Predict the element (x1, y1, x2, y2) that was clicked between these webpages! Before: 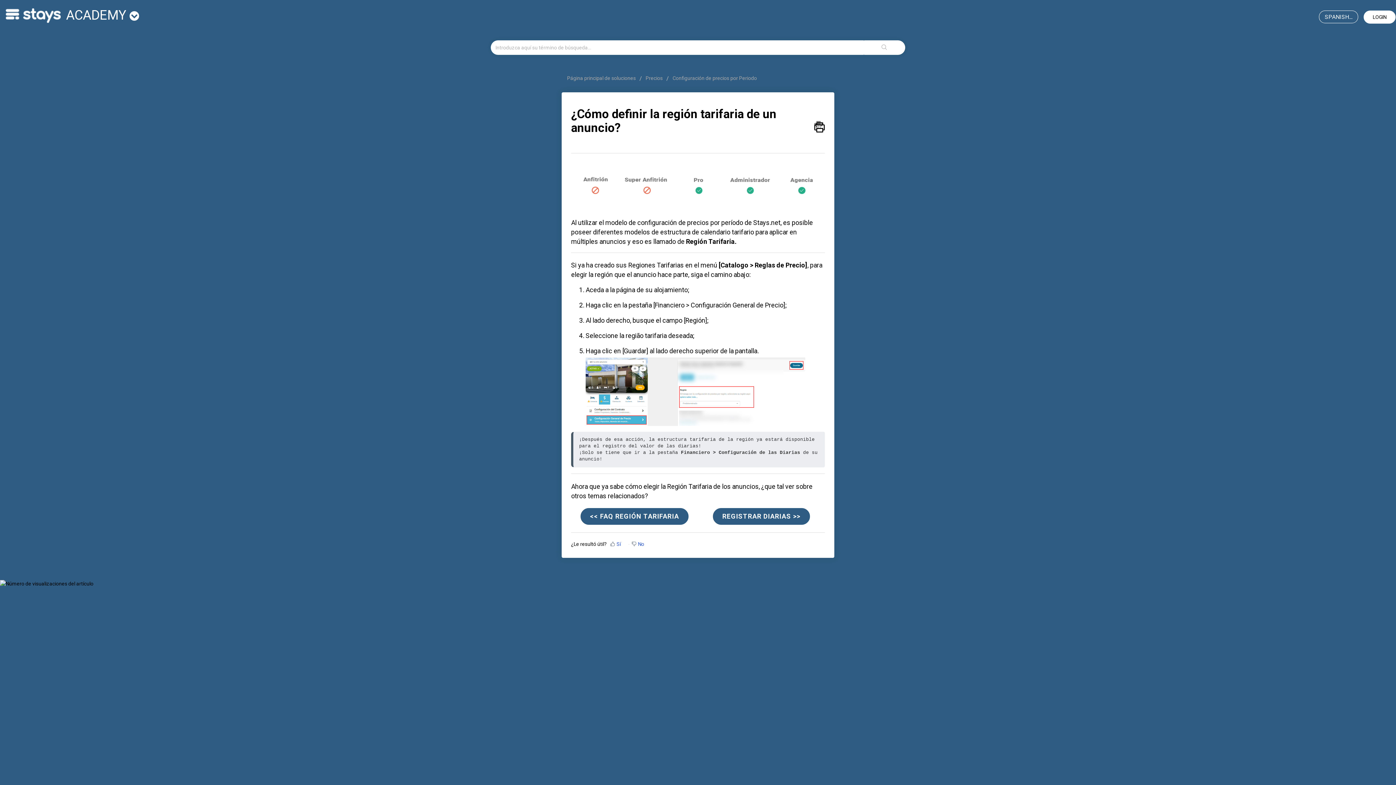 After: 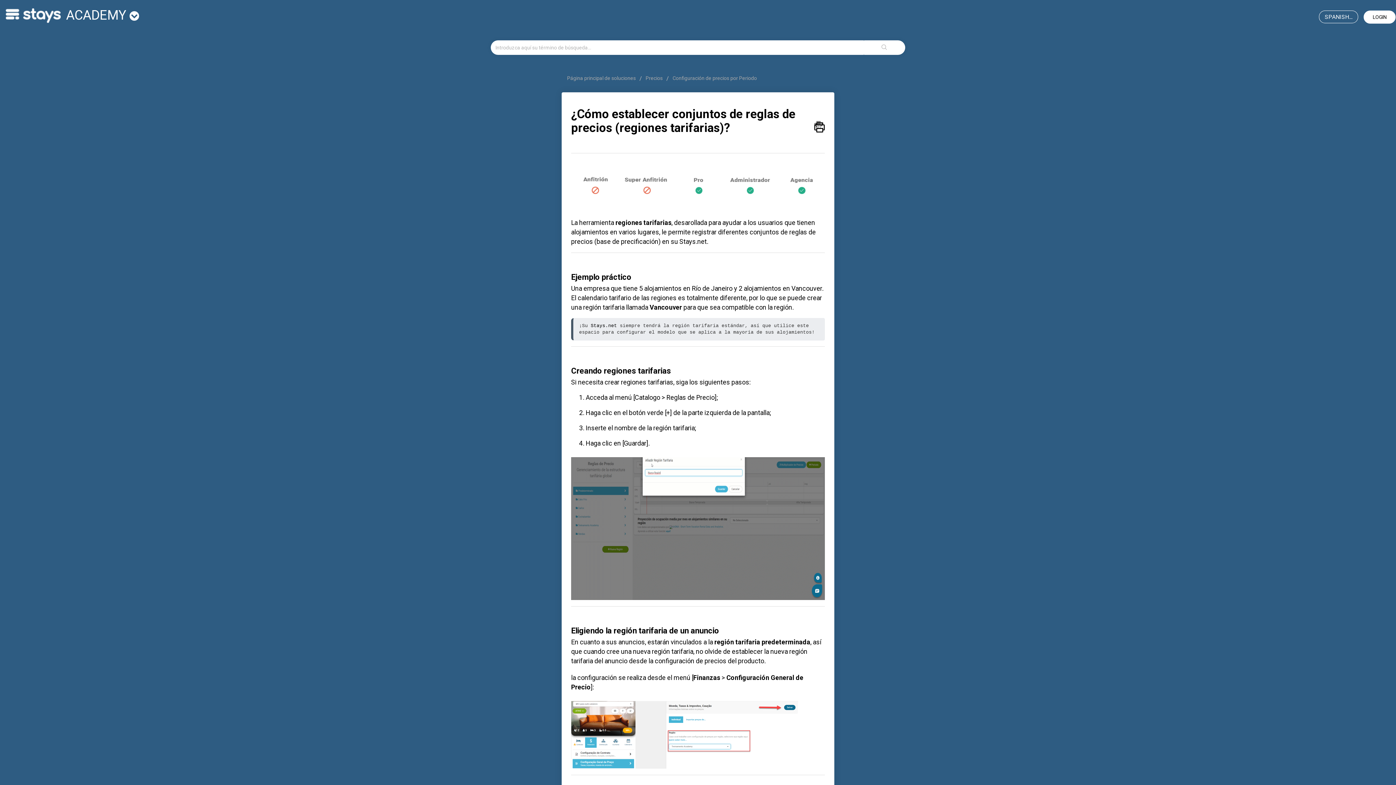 Action: bbox: (580, 508, 688, 524) label: << FAQ REGIÓN TARIFARIA